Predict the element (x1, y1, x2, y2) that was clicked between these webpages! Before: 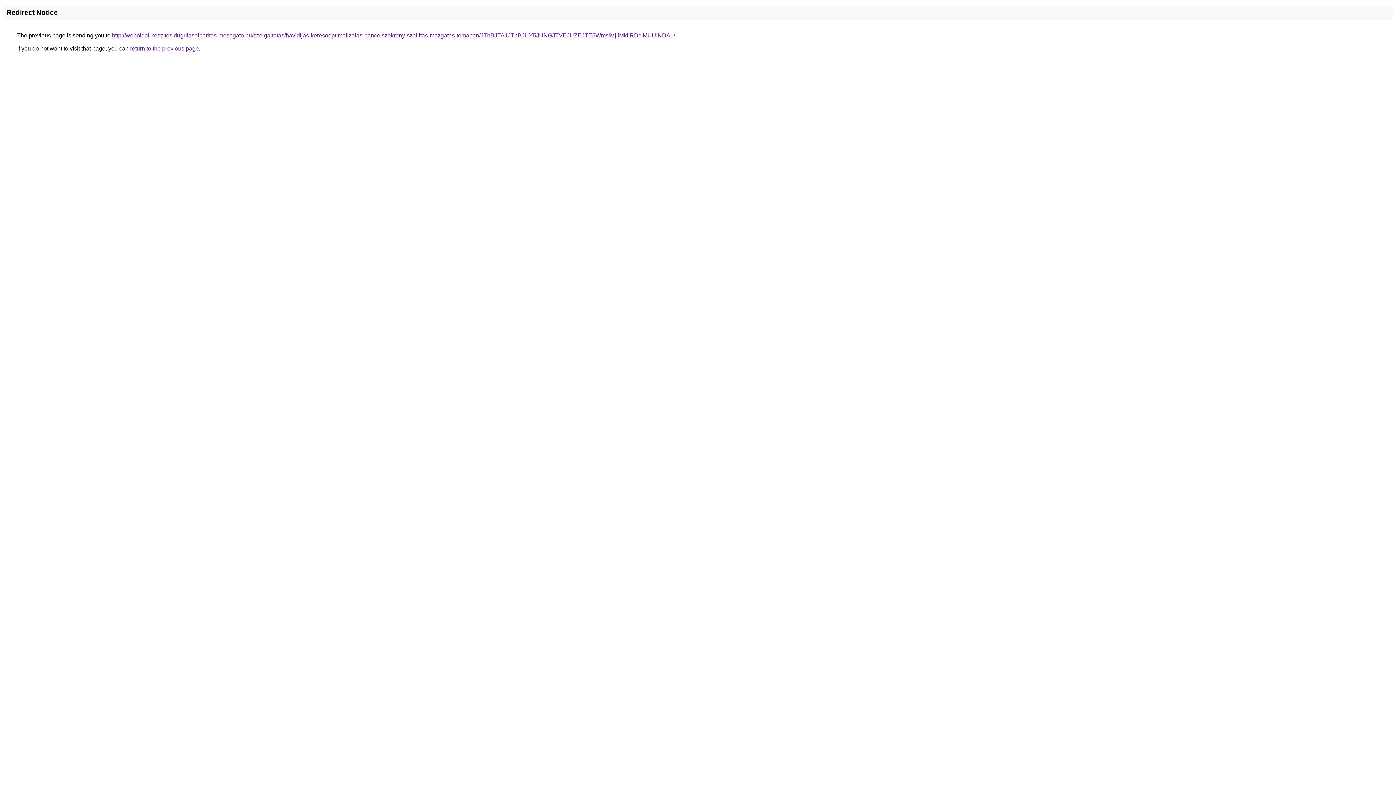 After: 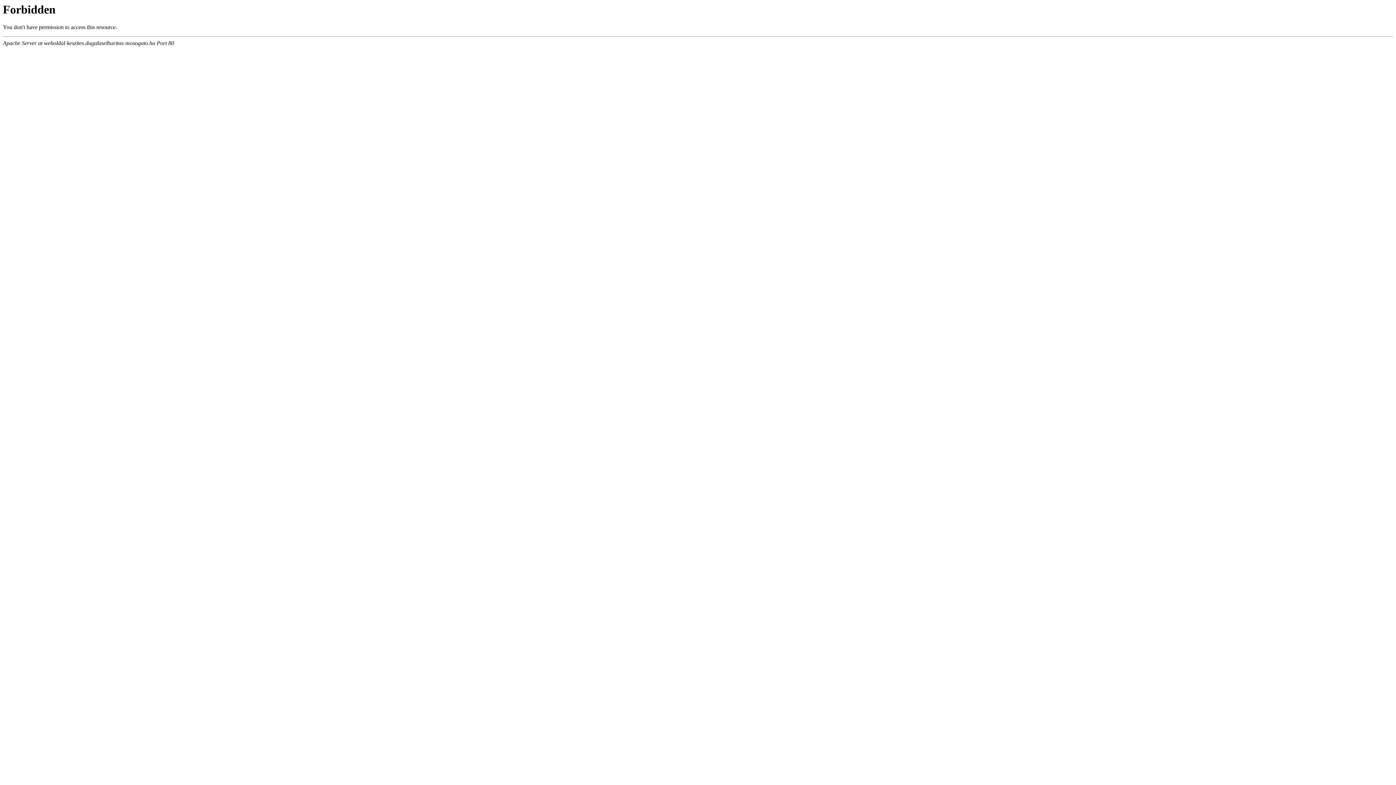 Action: bbox: (112, 32, 675, 38) label: http://weboldal-keszites.dugulaselharitas-mosogato.hu/szolgaltatas/havidijas-keresooptimalizalas-pancelszekreny-szallitas-mozgatas-temaban/JThBJTA1JThBJUY5JUNGJTVEJUZEJTE5WmslMjIlMkIlRDclMUUlNDAu/